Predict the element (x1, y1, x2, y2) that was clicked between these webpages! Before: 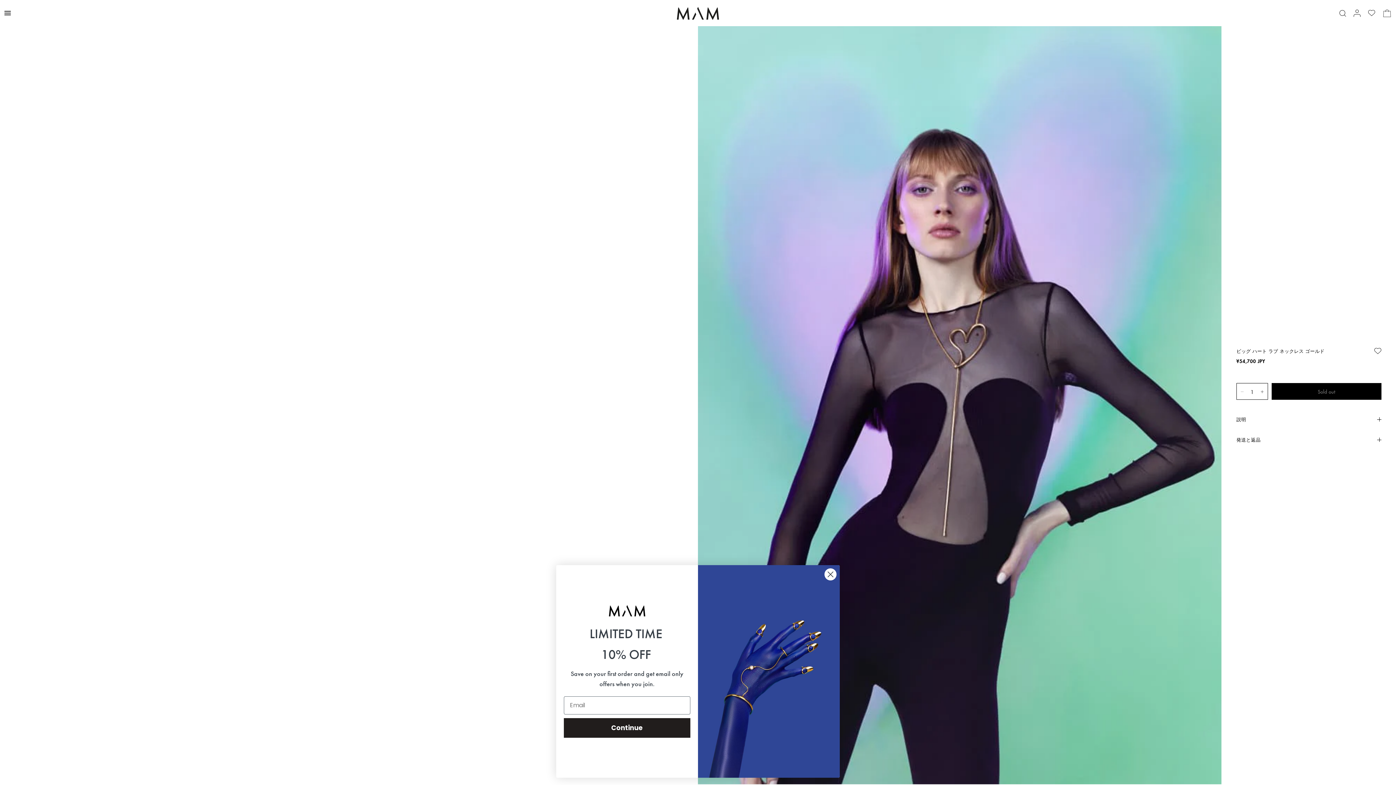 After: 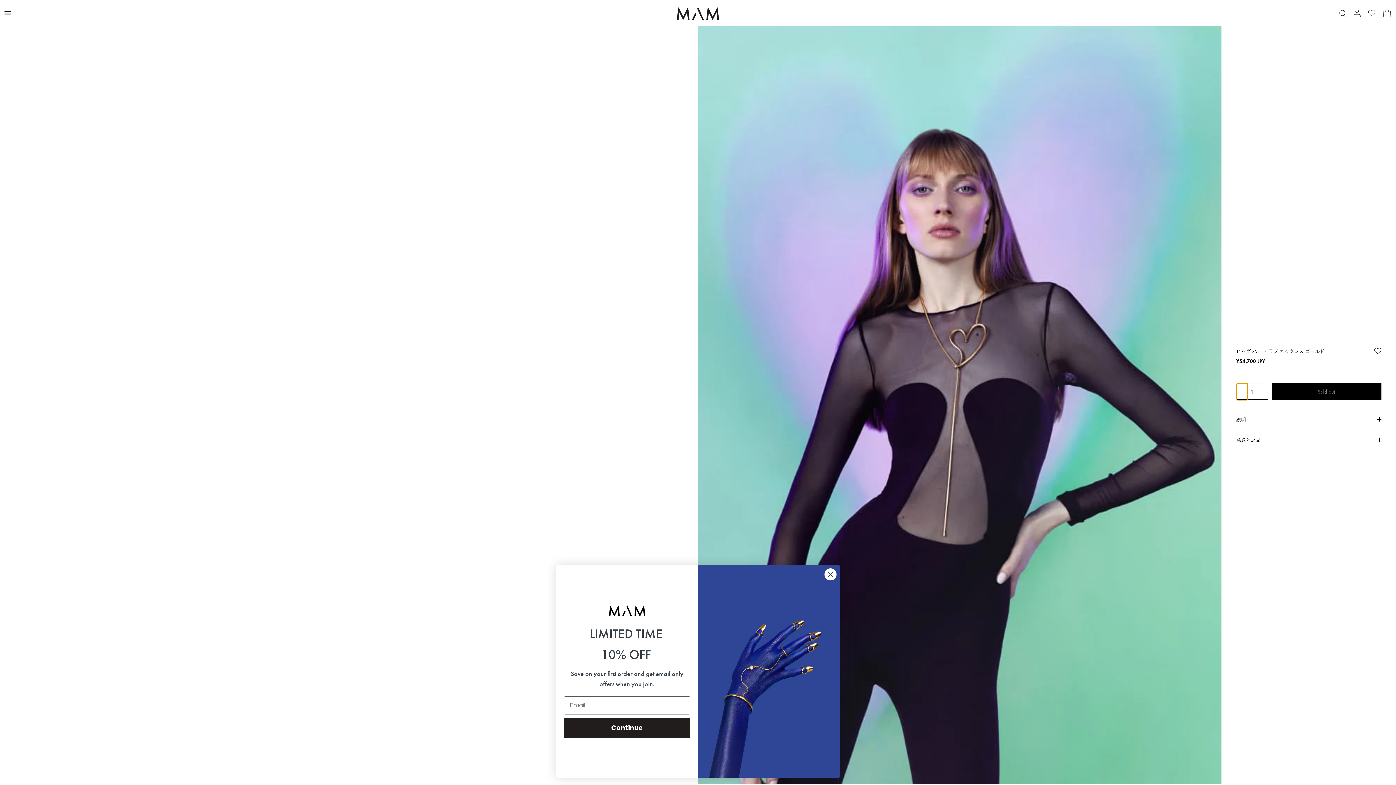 Action: bbox: (1237, 383, 1248, 400) label: Decrease quantity for ビッグ ハート ラブ ネックレス ゴールド